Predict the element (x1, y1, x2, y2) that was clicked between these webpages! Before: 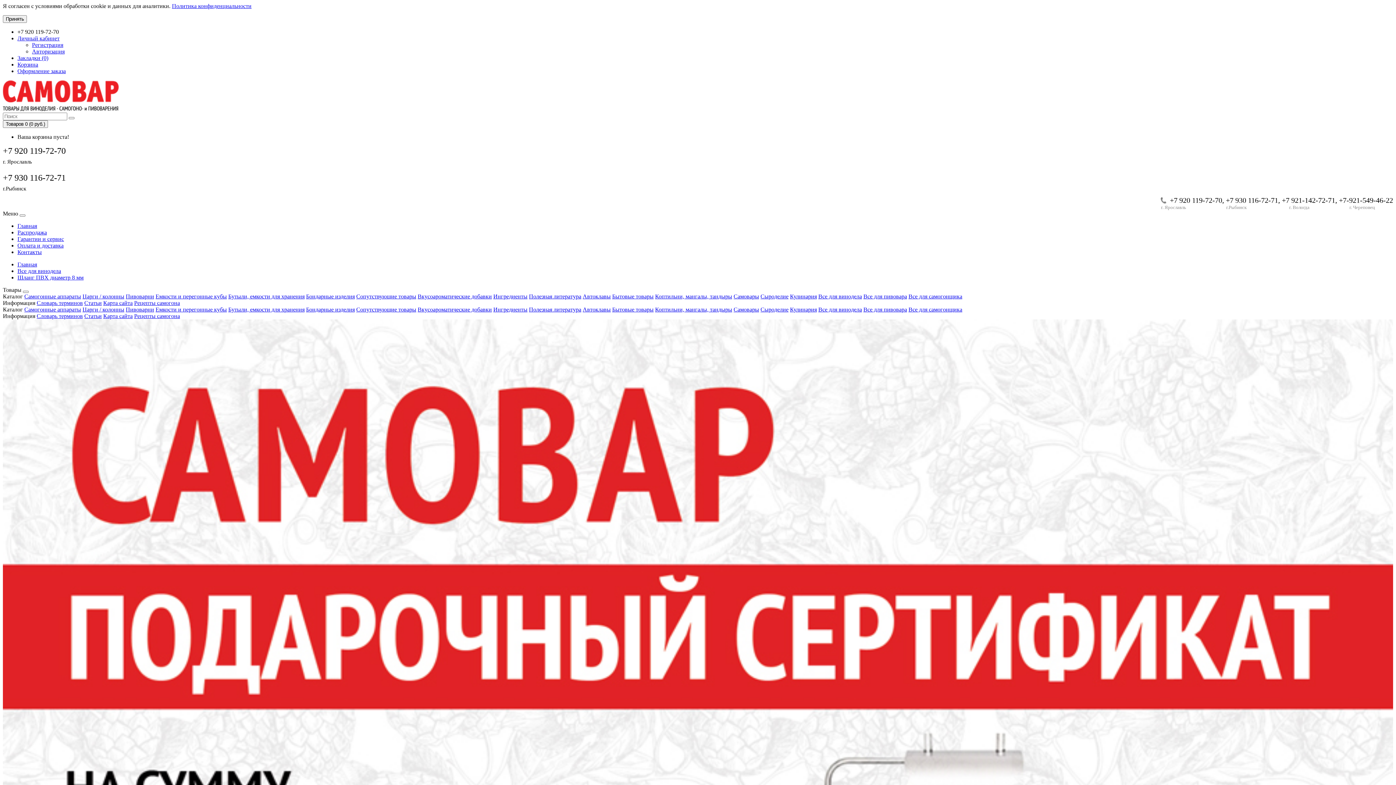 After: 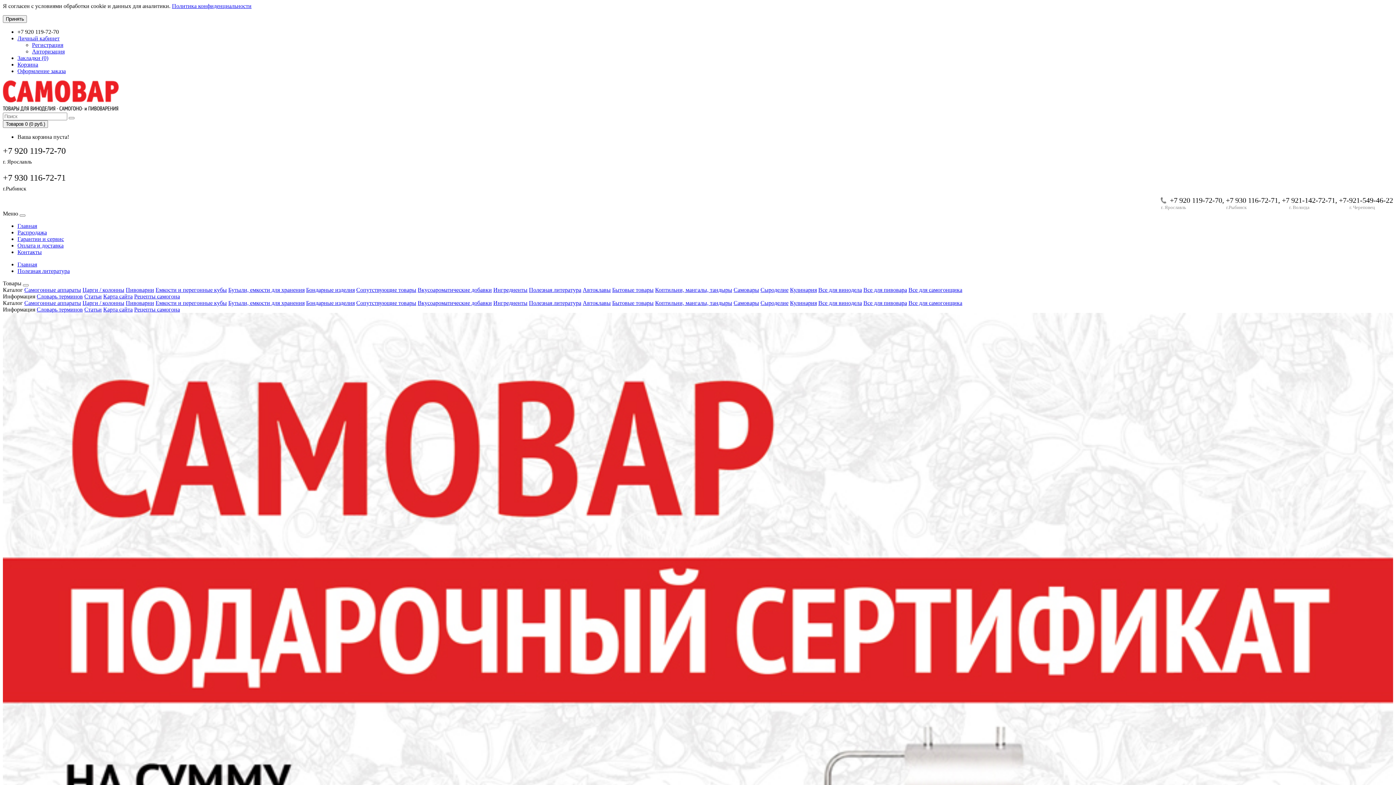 Action: bbox: (529, 293, 581, 299) label: Полезная литература